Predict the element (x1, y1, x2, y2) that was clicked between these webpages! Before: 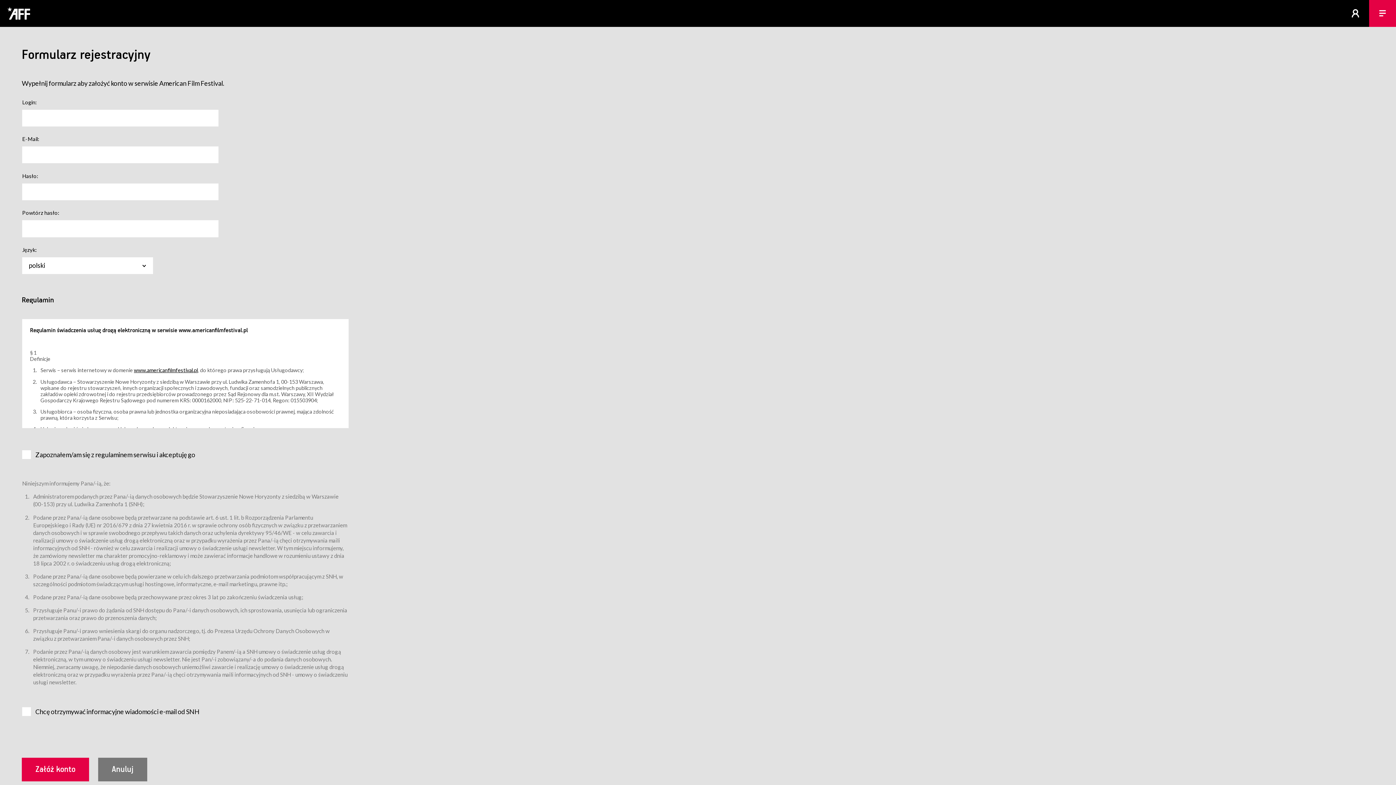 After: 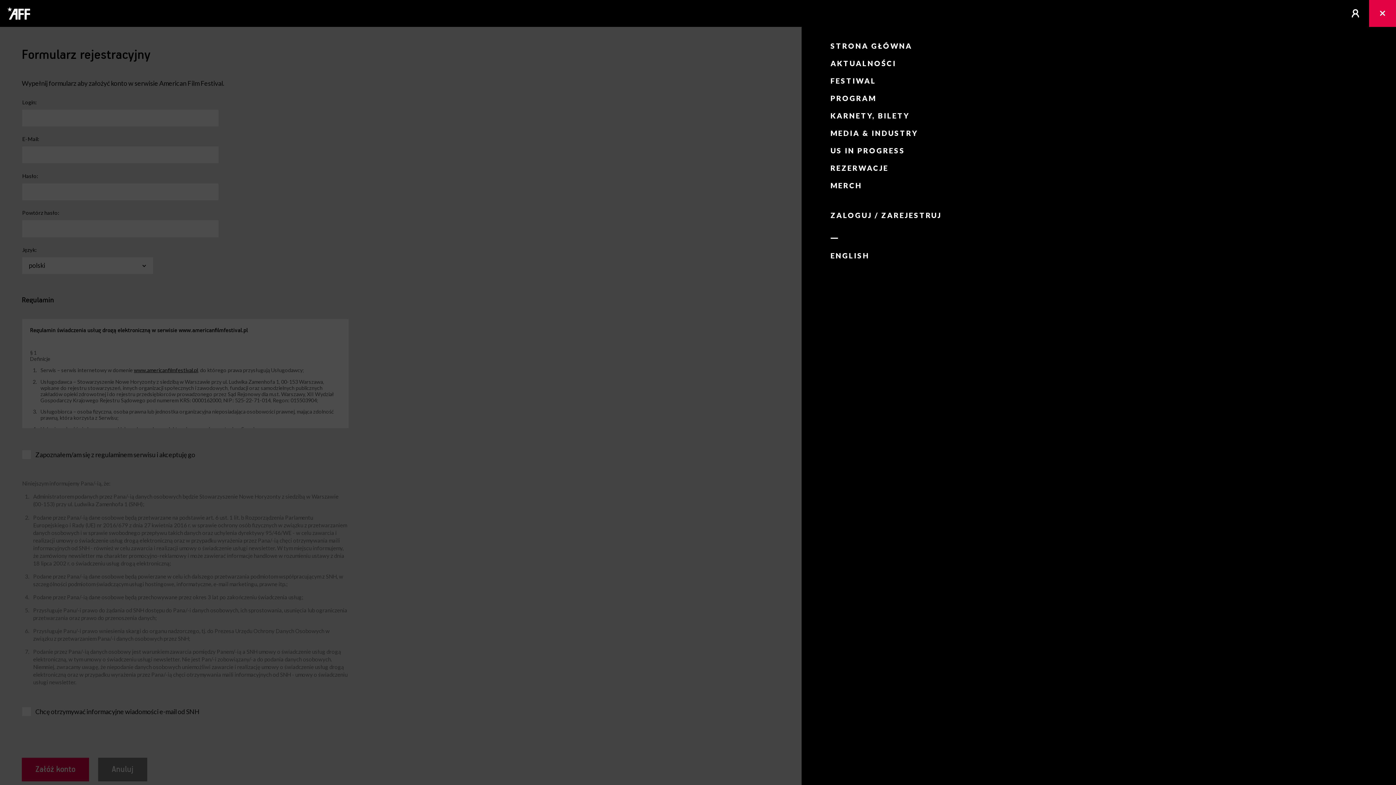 Action: bbox: (1369, 0, 1396, 26)